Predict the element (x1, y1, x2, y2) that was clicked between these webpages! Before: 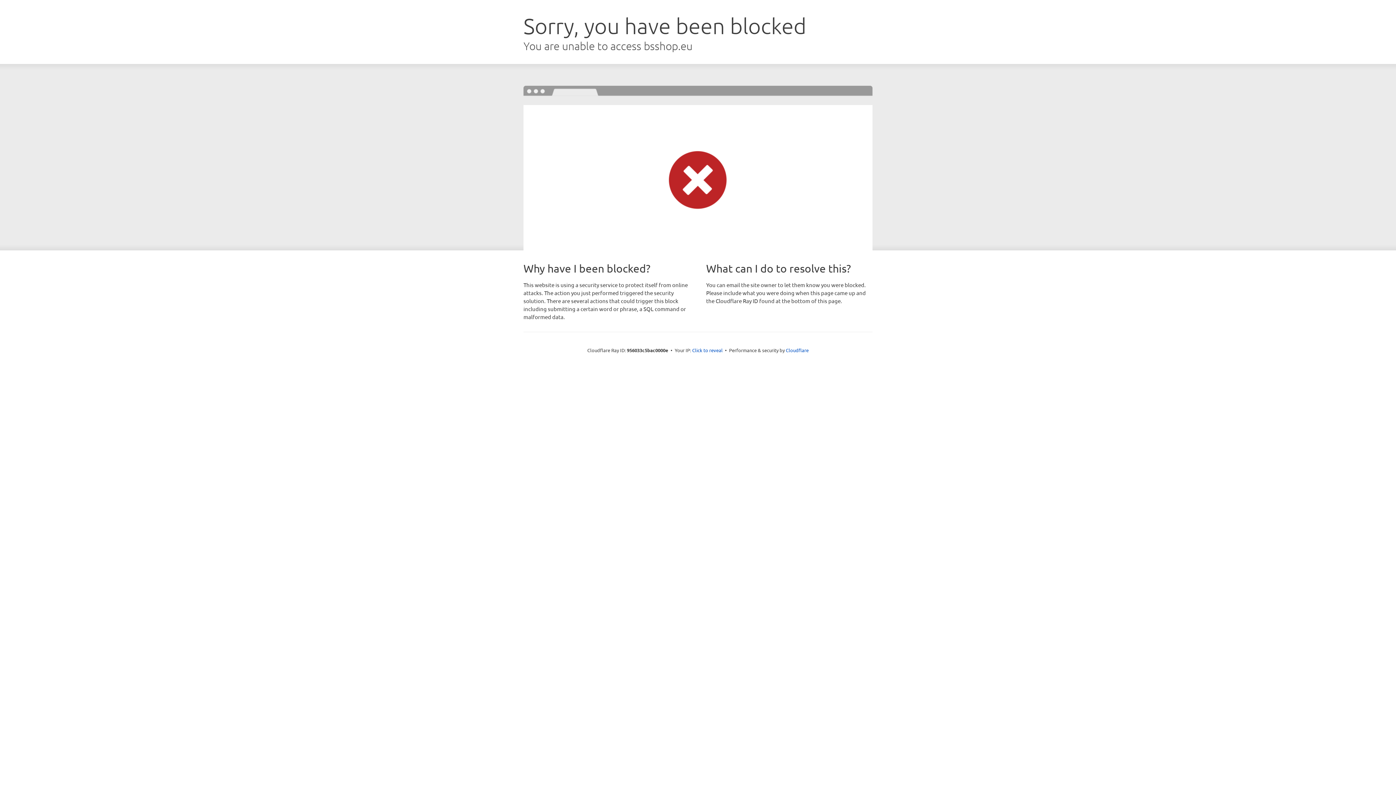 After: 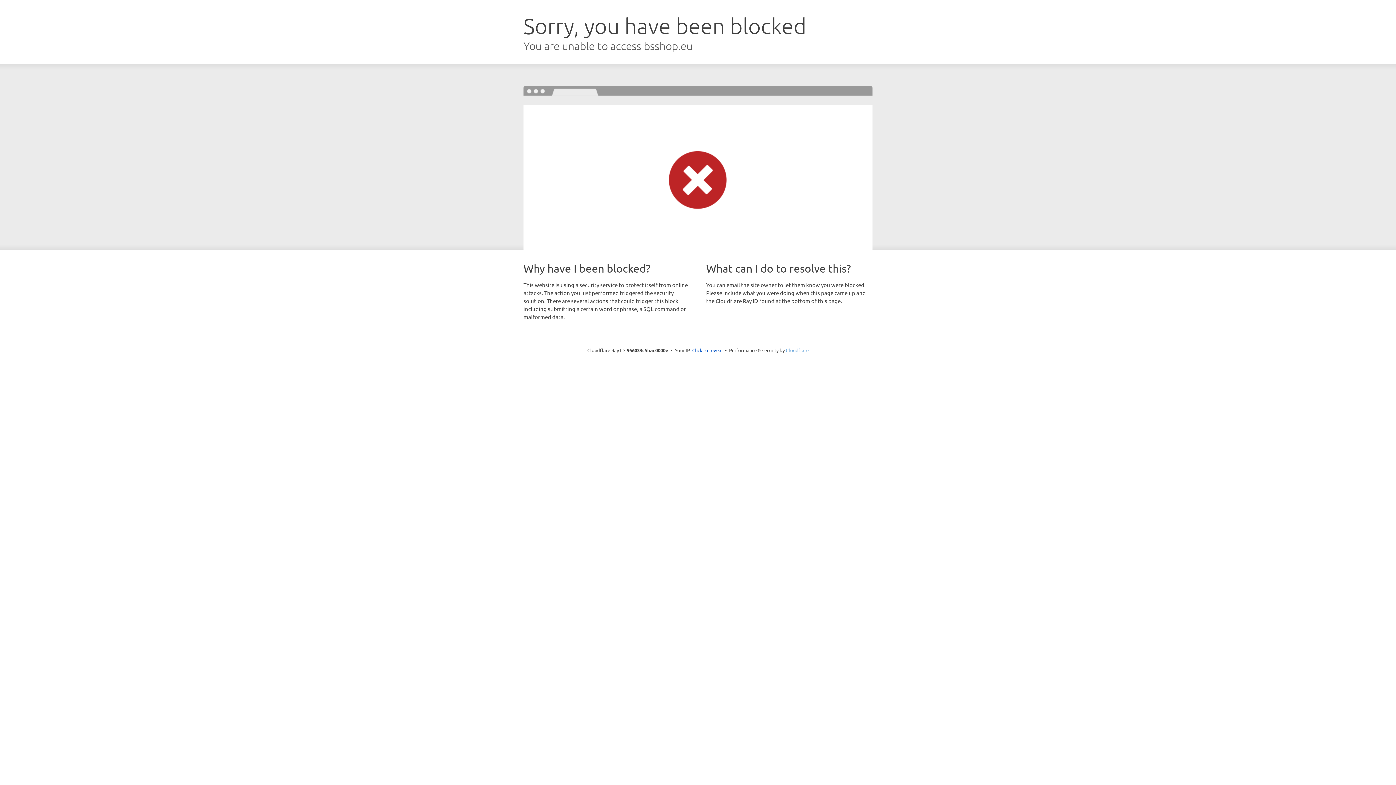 Action: bbox: (786, 347, 808, 353) label: Cloudflare